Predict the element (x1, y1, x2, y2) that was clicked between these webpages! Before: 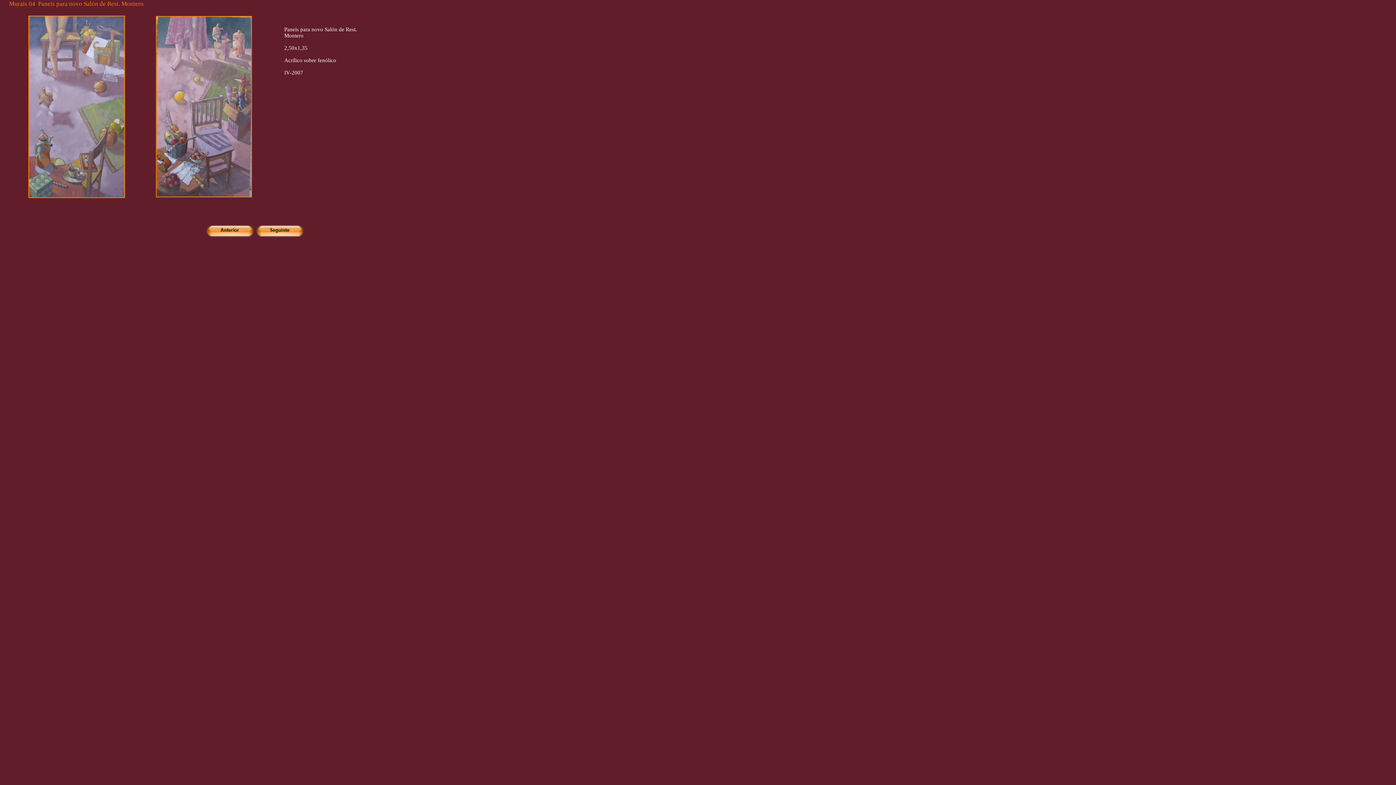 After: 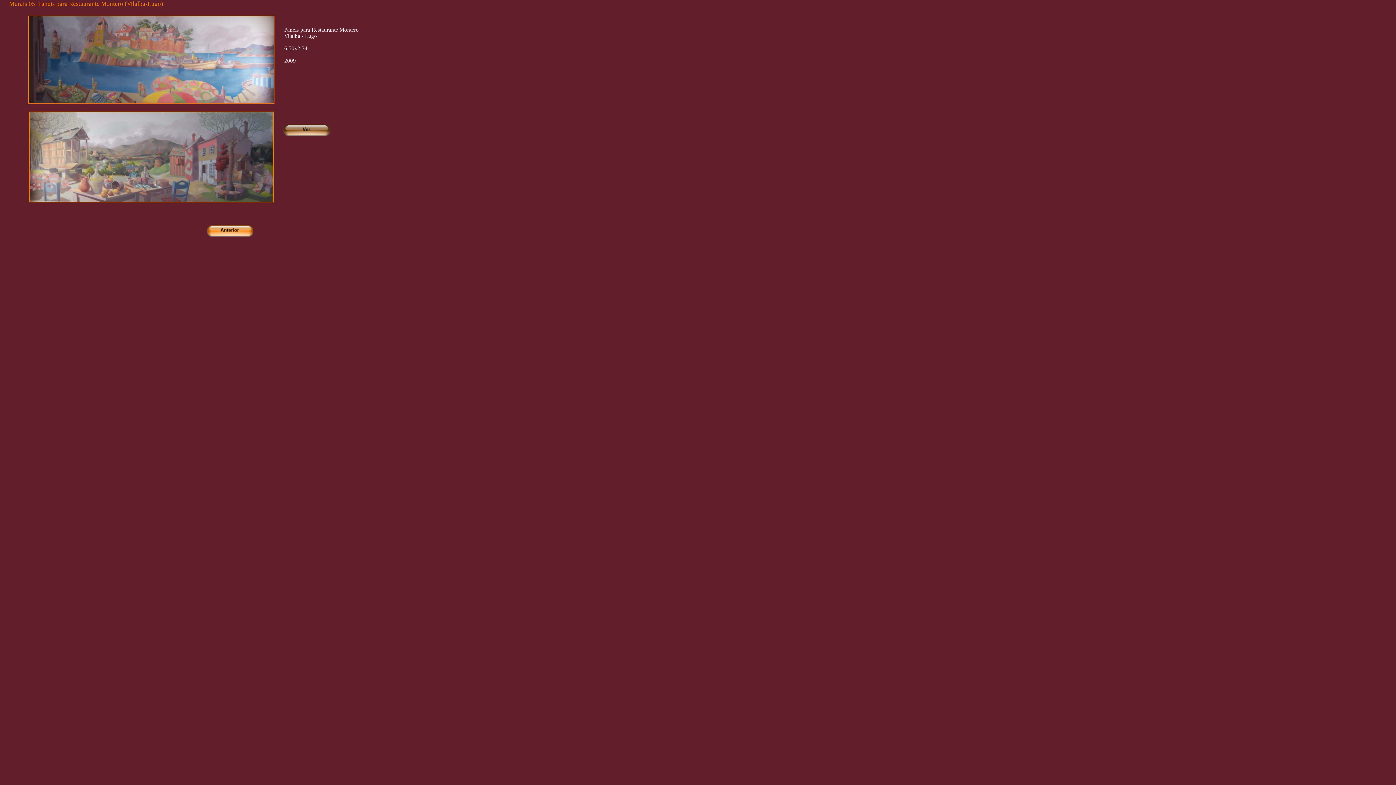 Action: bbox: (256, 232, 303, 238)